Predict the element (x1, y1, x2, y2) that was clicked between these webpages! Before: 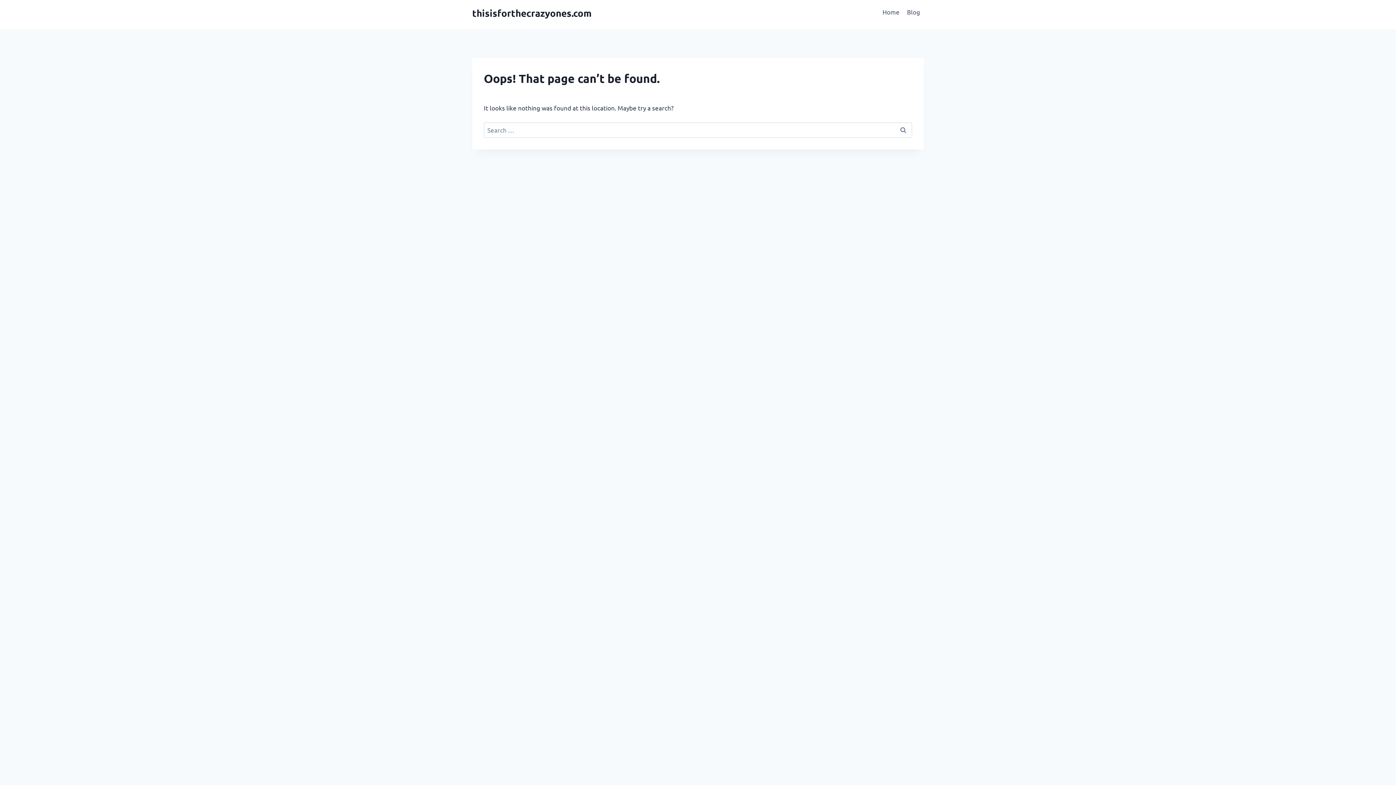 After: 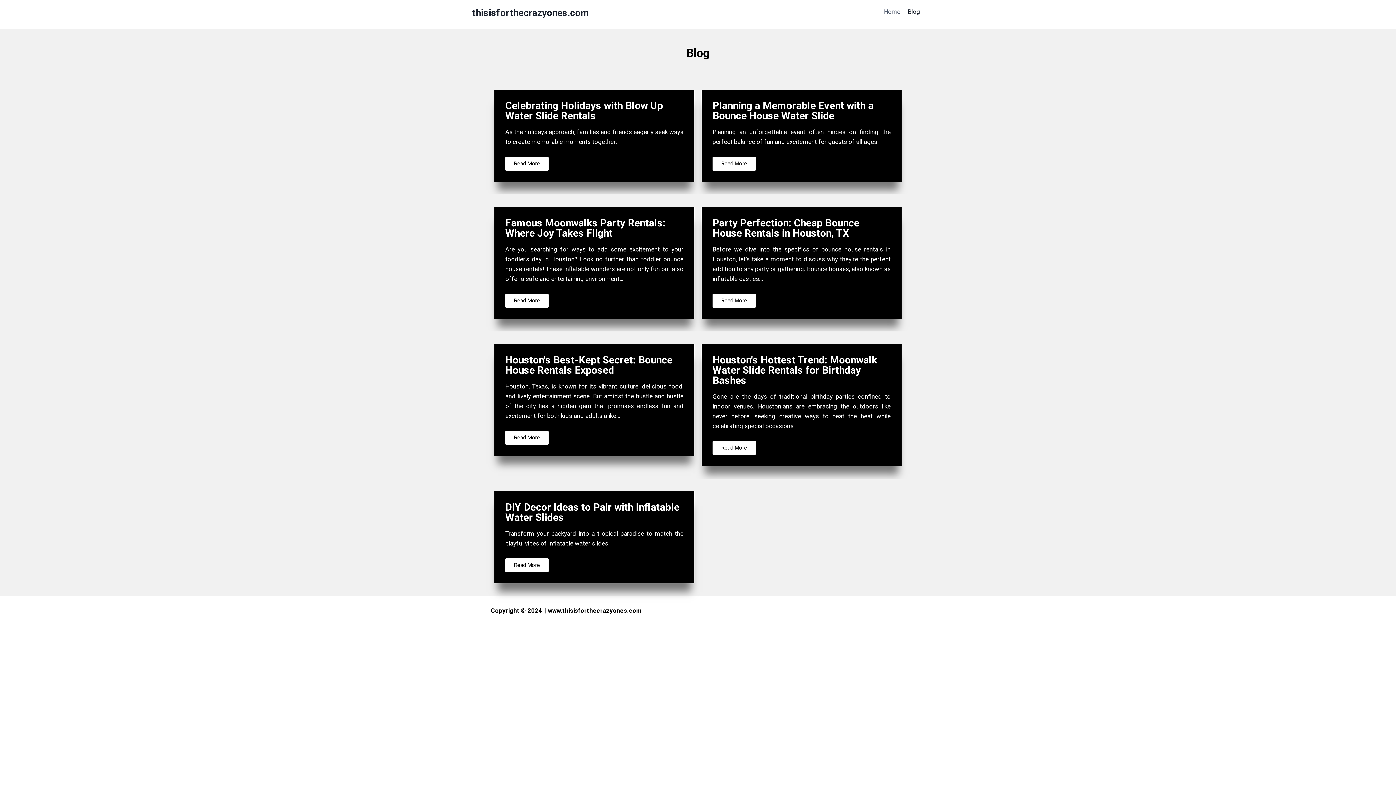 Action: bbox: (903, 3, 924, 20) label: Blog